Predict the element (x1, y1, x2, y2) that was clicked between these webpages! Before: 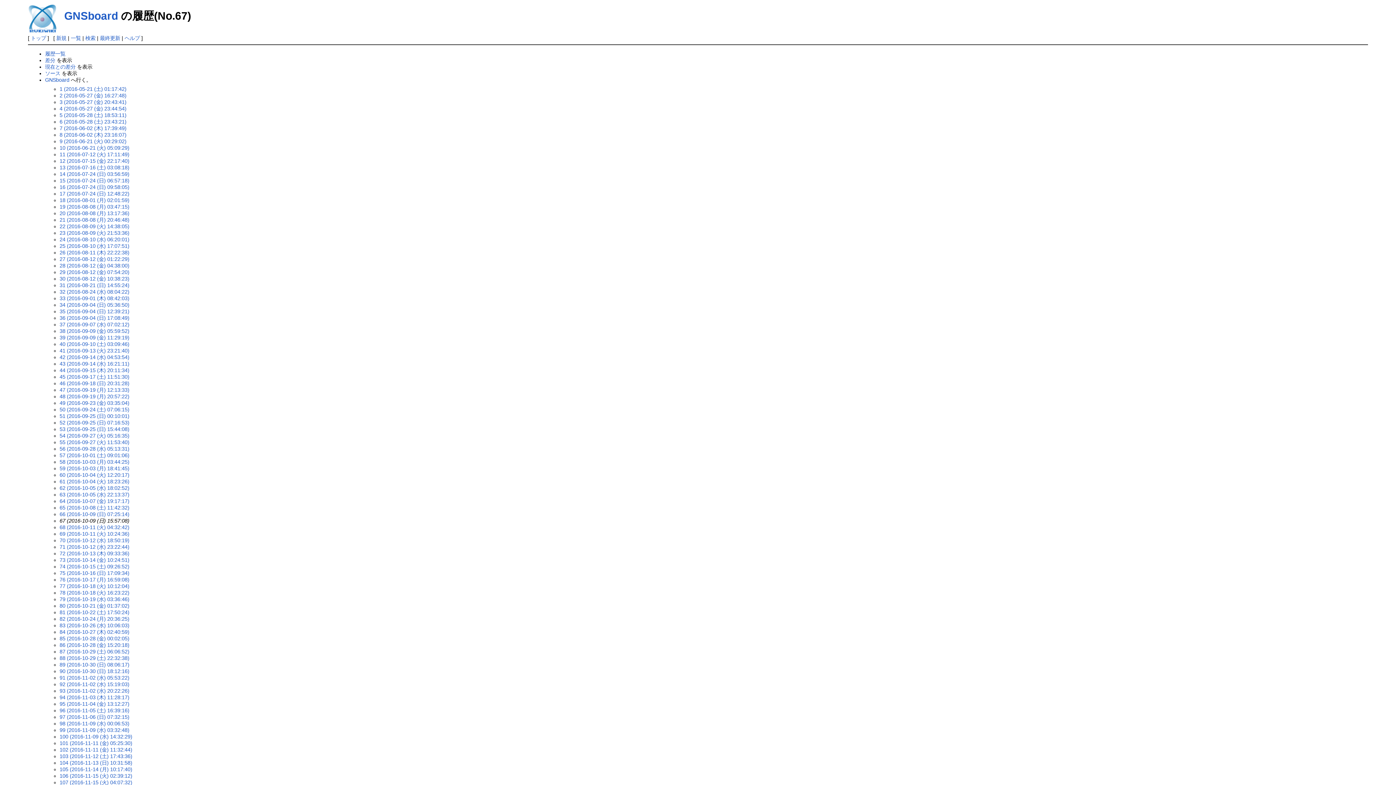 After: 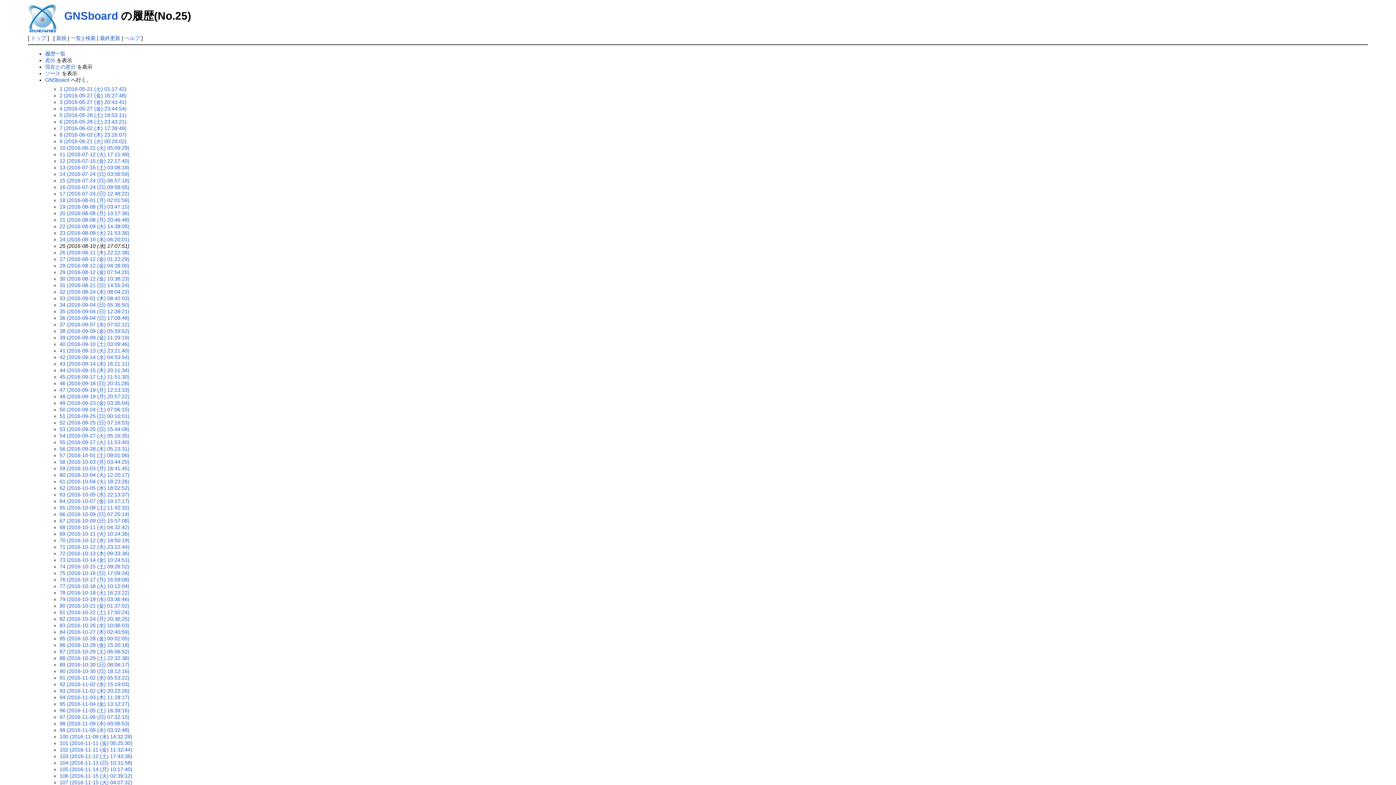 Action: label: 25 (2016-08-10 (水) 17:07:51) bbox: (59, 243, 129, 249)